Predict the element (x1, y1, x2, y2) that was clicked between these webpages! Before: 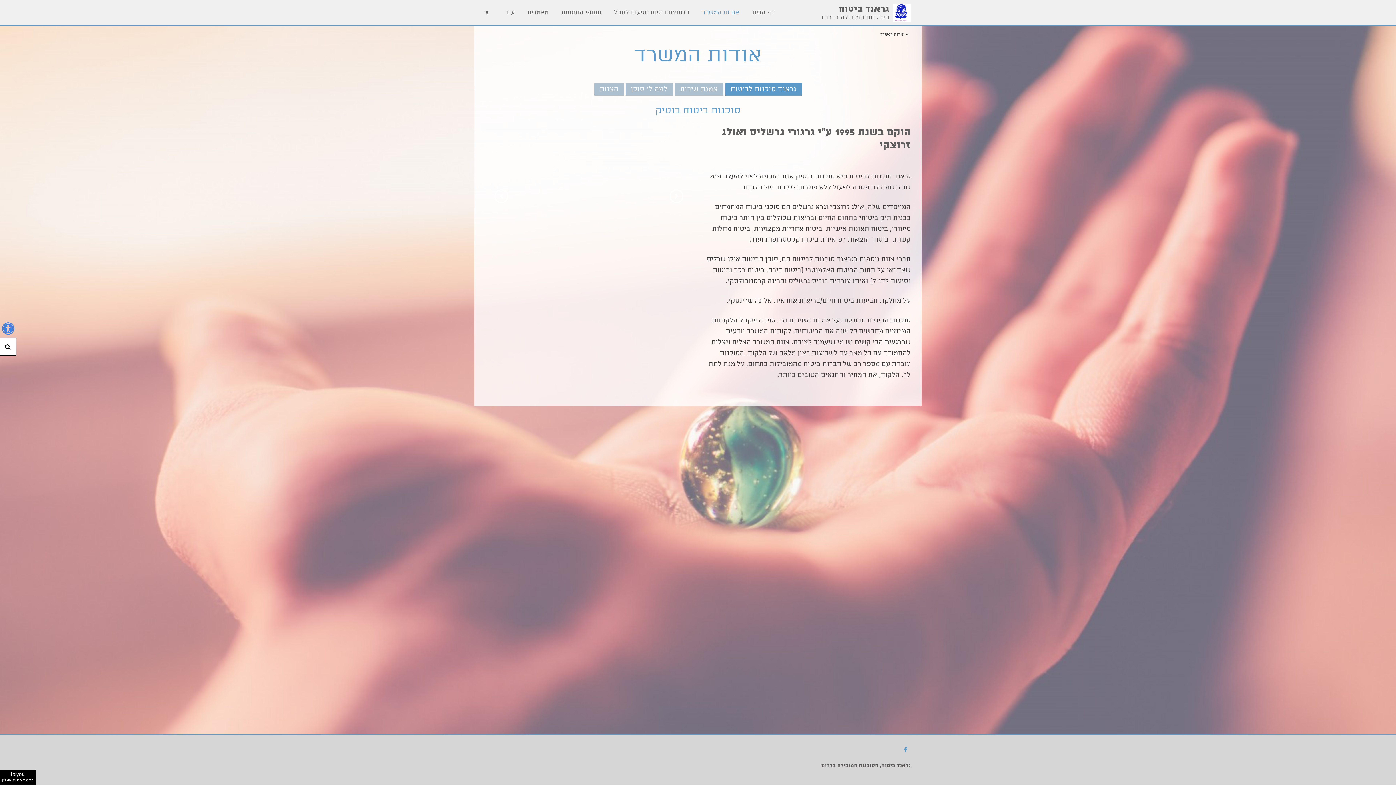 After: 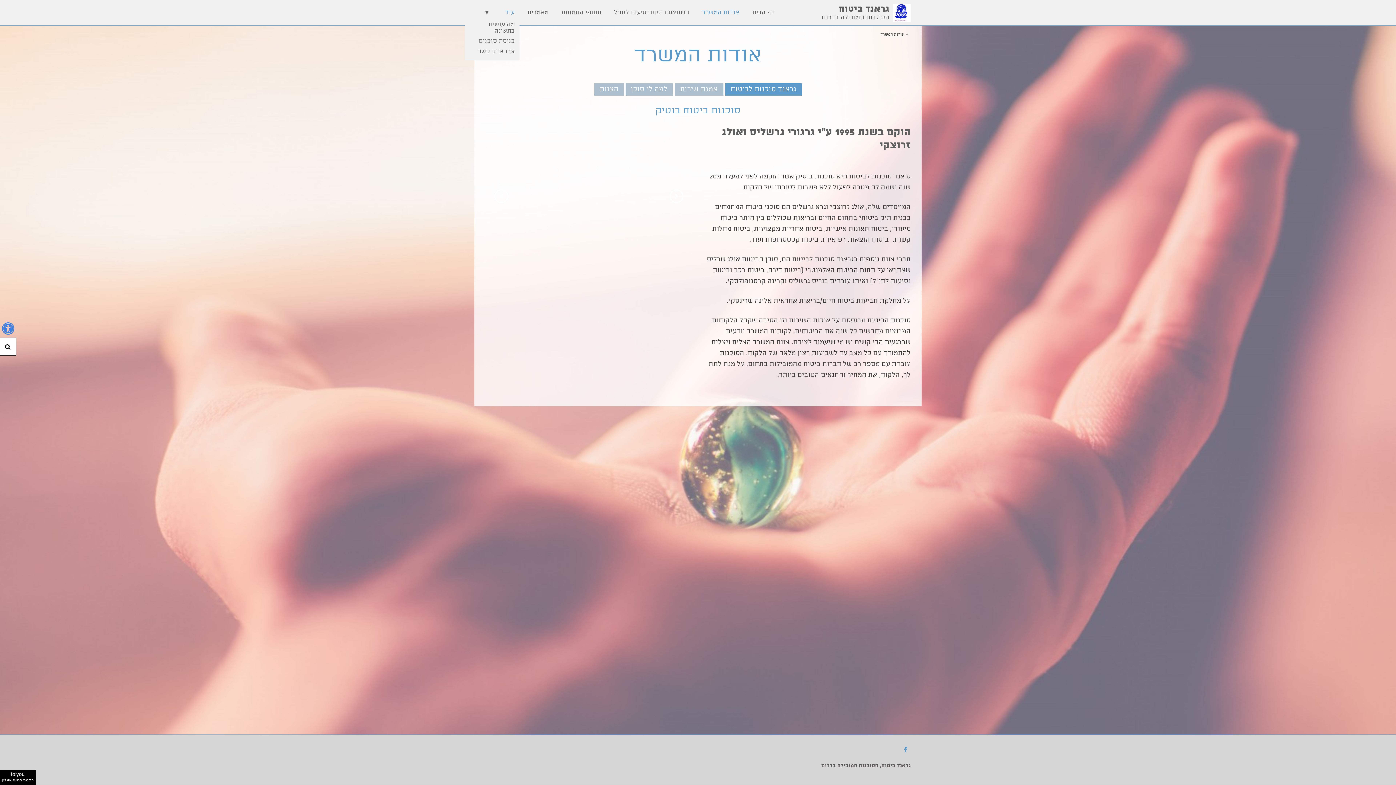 Action: bbox: (503, 8, 514, 16) label: עוד 
▾